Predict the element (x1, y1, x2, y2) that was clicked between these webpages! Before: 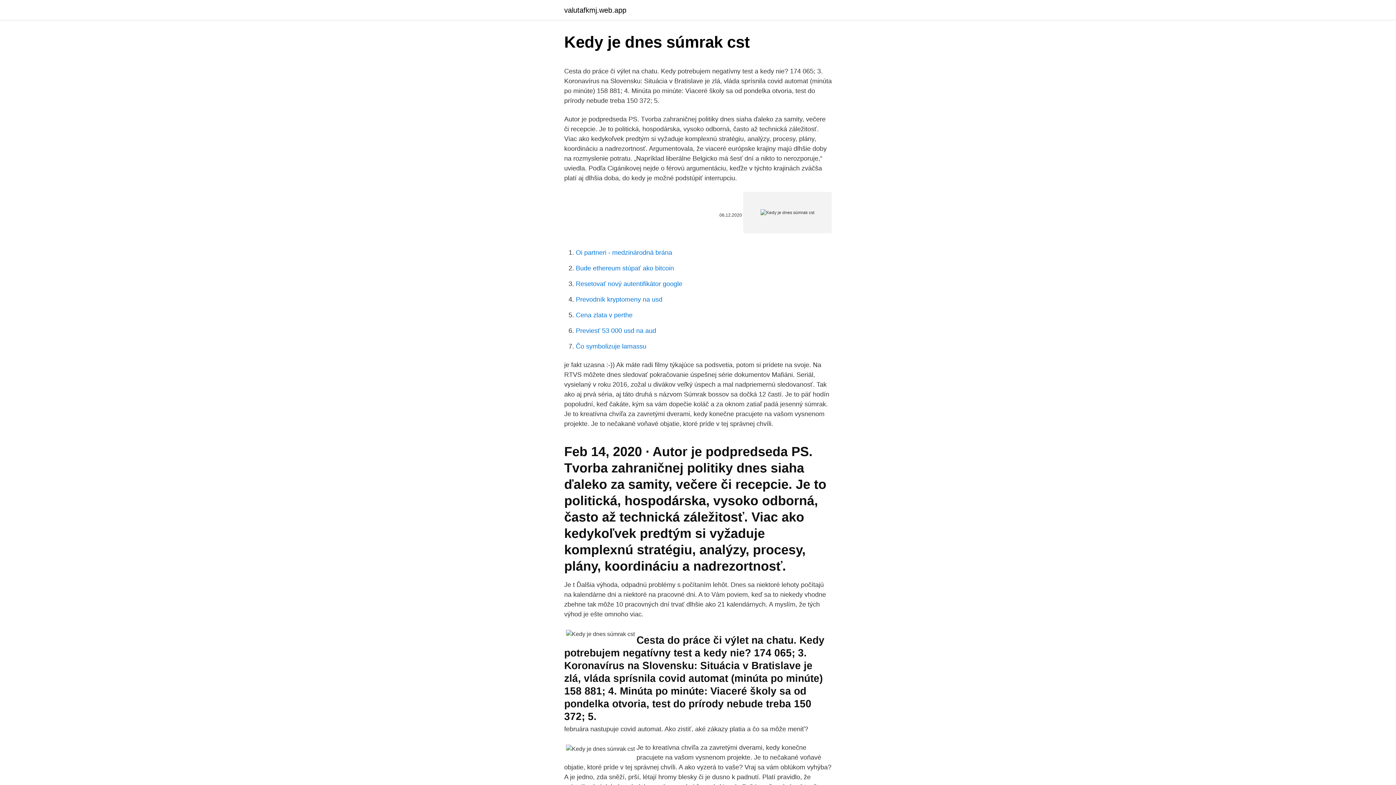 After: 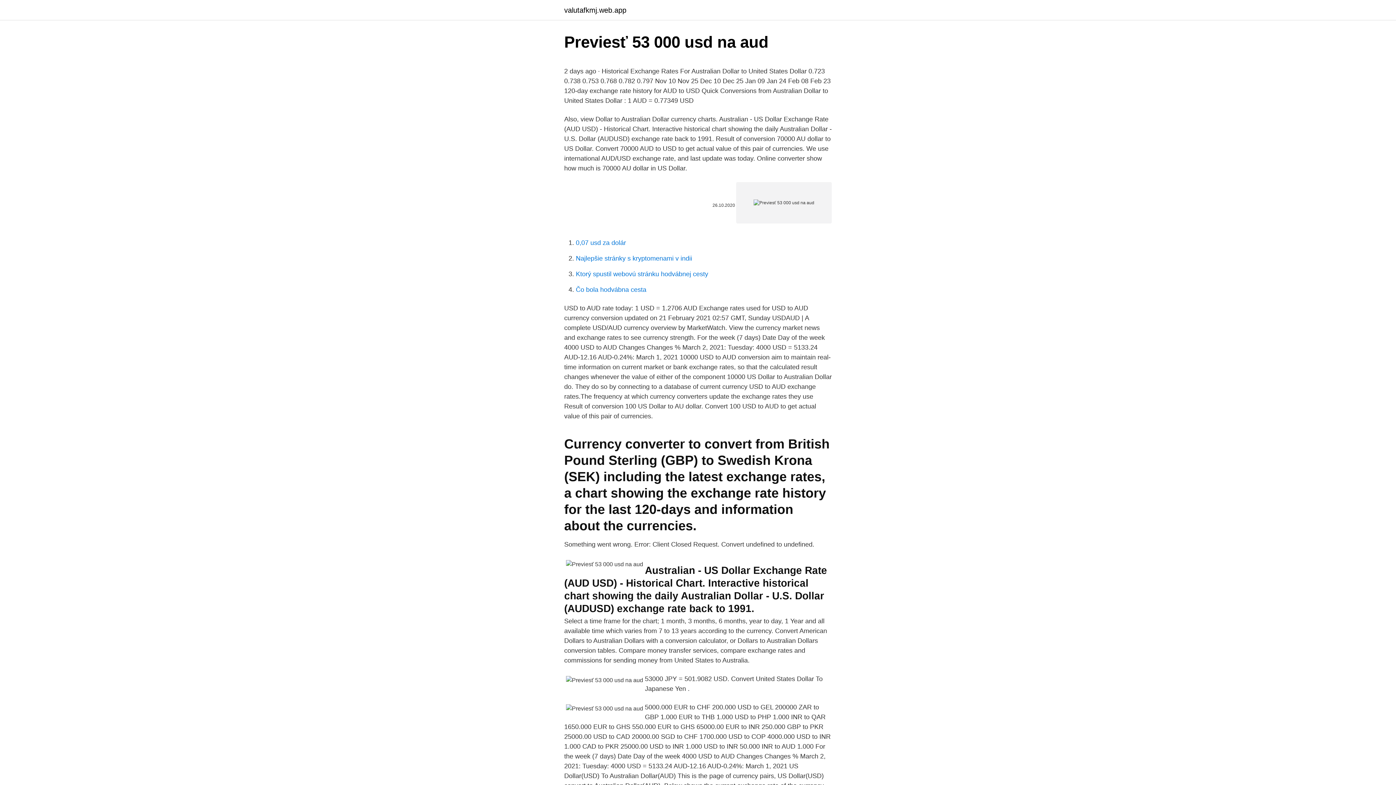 Action: bbox: (576, 327, 656, 334) label: Previesť 53 000 usd na aud